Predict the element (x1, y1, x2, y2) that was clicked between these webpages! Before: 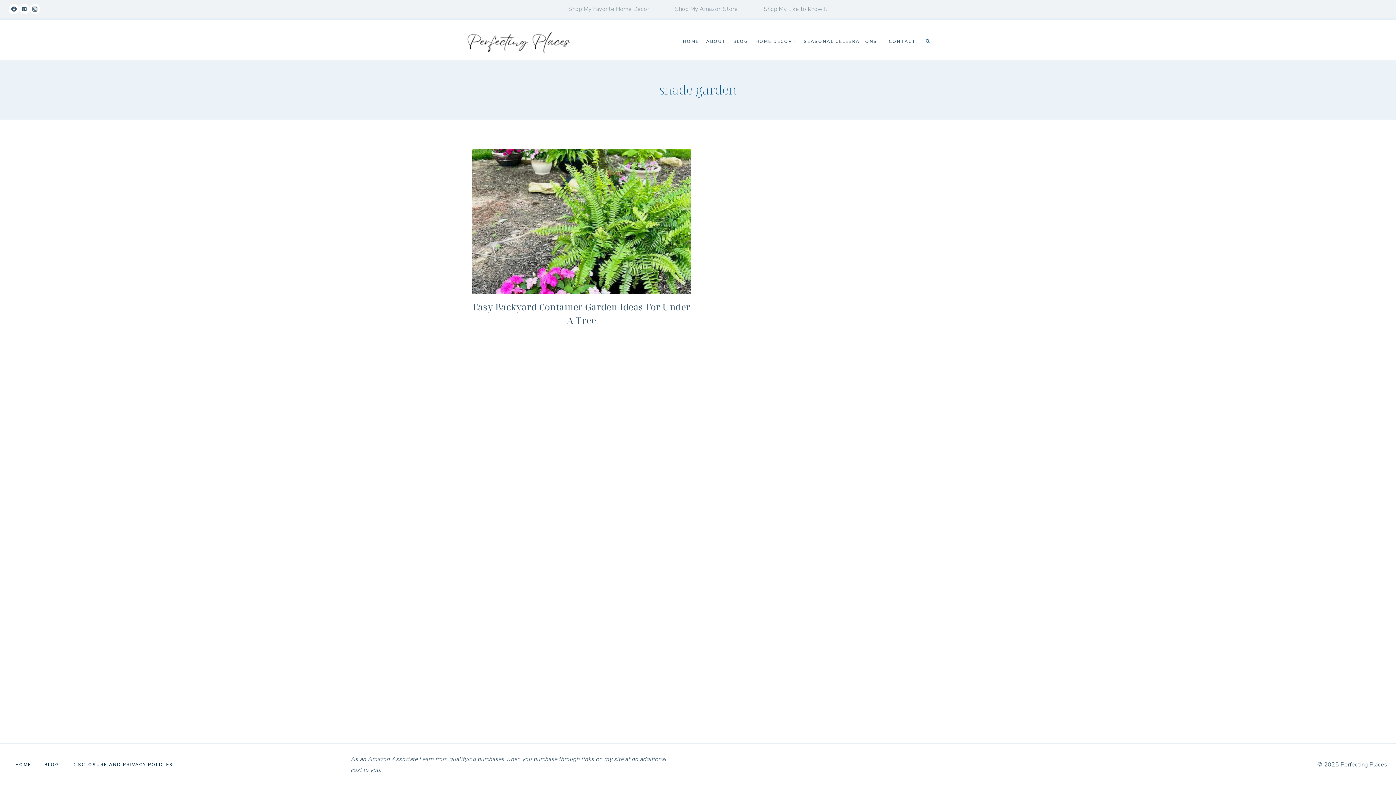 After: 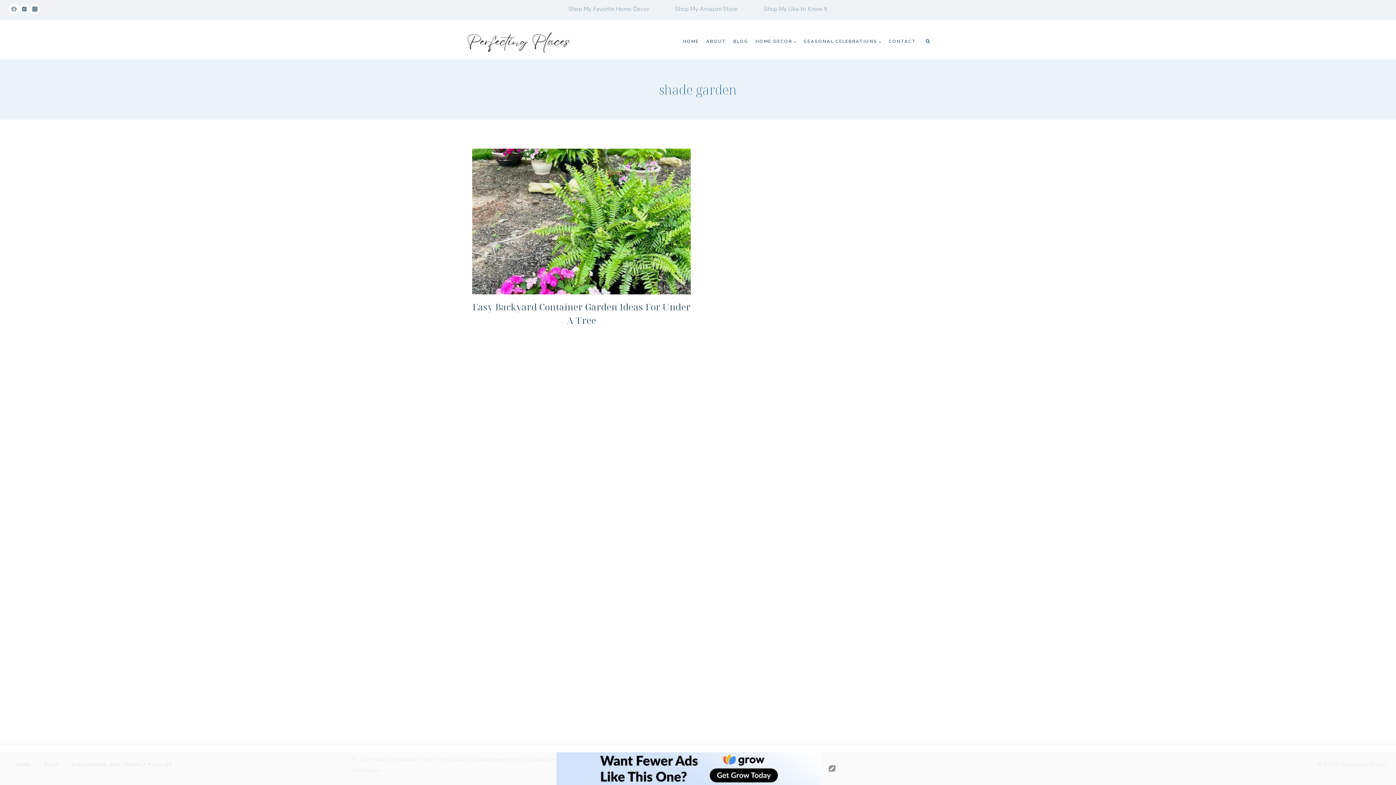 Action: label: Facebook bbox: (8, 3, 19, 14)